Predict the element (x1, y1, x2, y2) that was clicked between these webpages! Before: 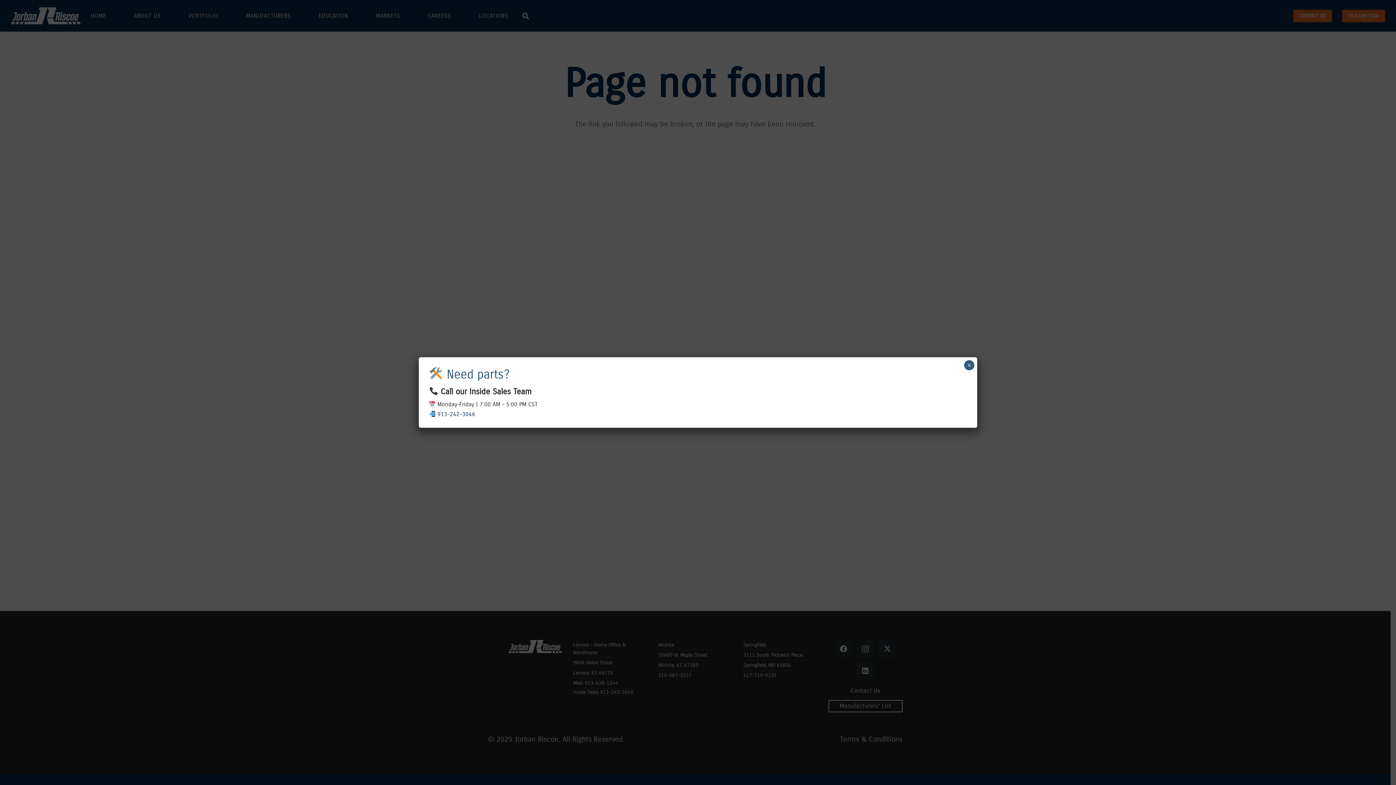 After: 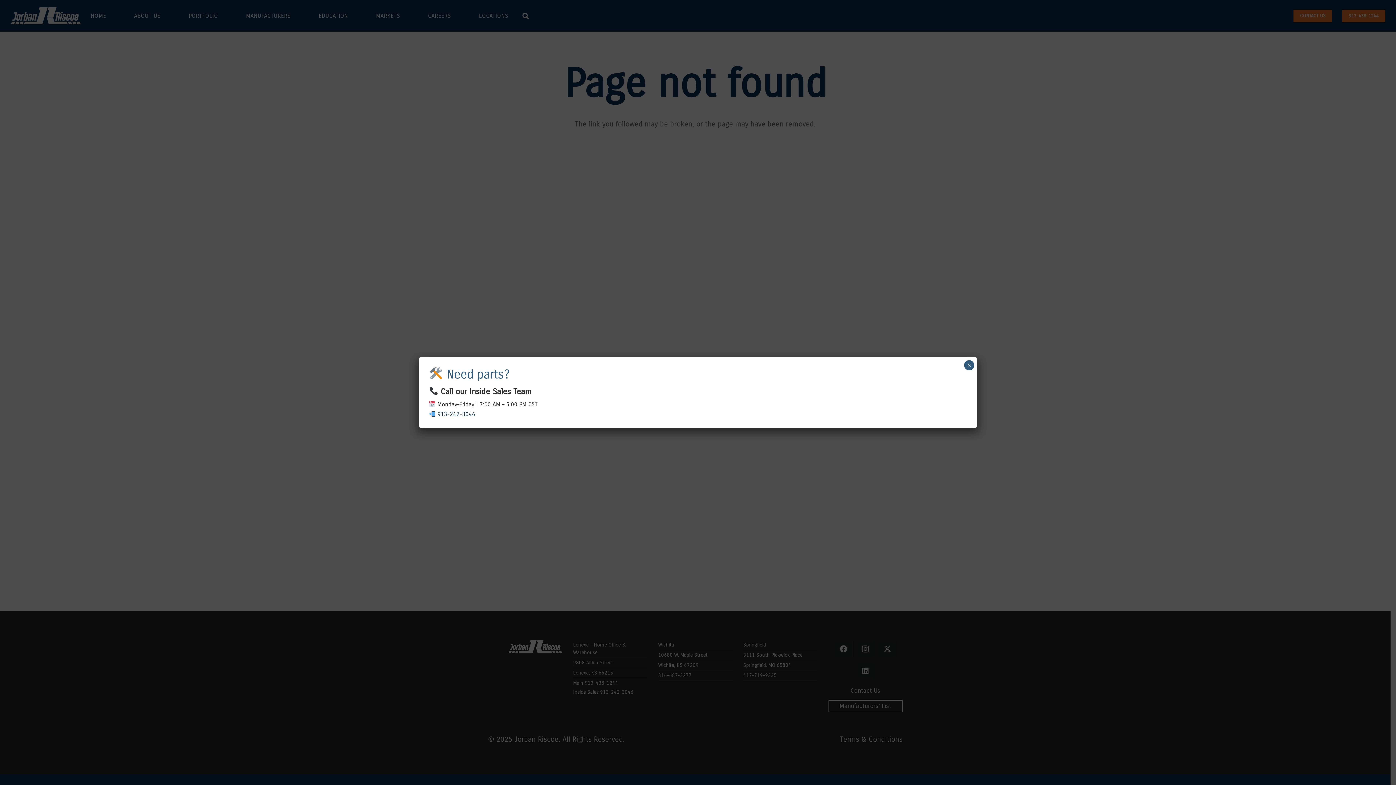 Action: label: 913-242-3046 bbox: (437, 411, 475, 417)